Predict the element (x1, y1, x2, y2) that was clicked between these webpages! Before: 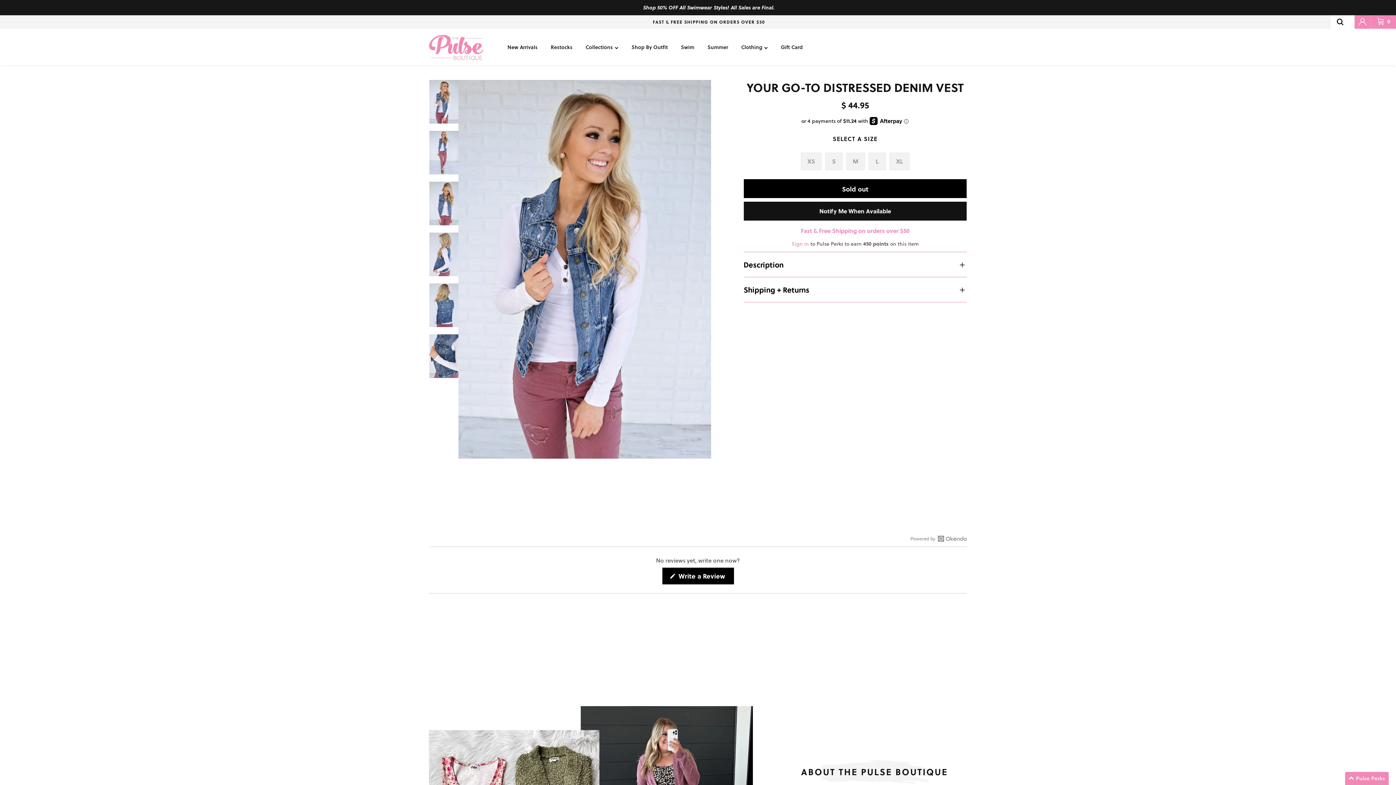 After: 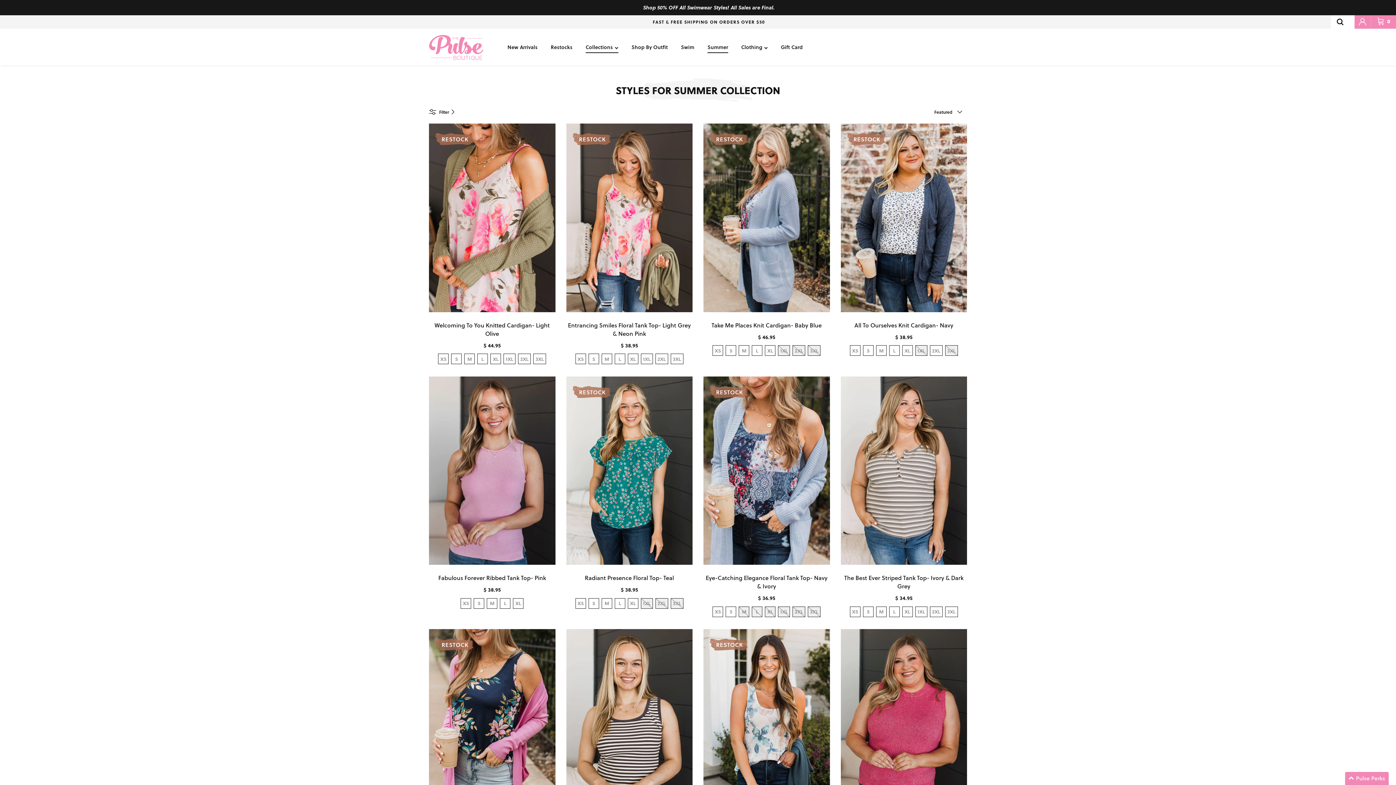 Action: bbox: (701, 35, 734, 58) label: Summer